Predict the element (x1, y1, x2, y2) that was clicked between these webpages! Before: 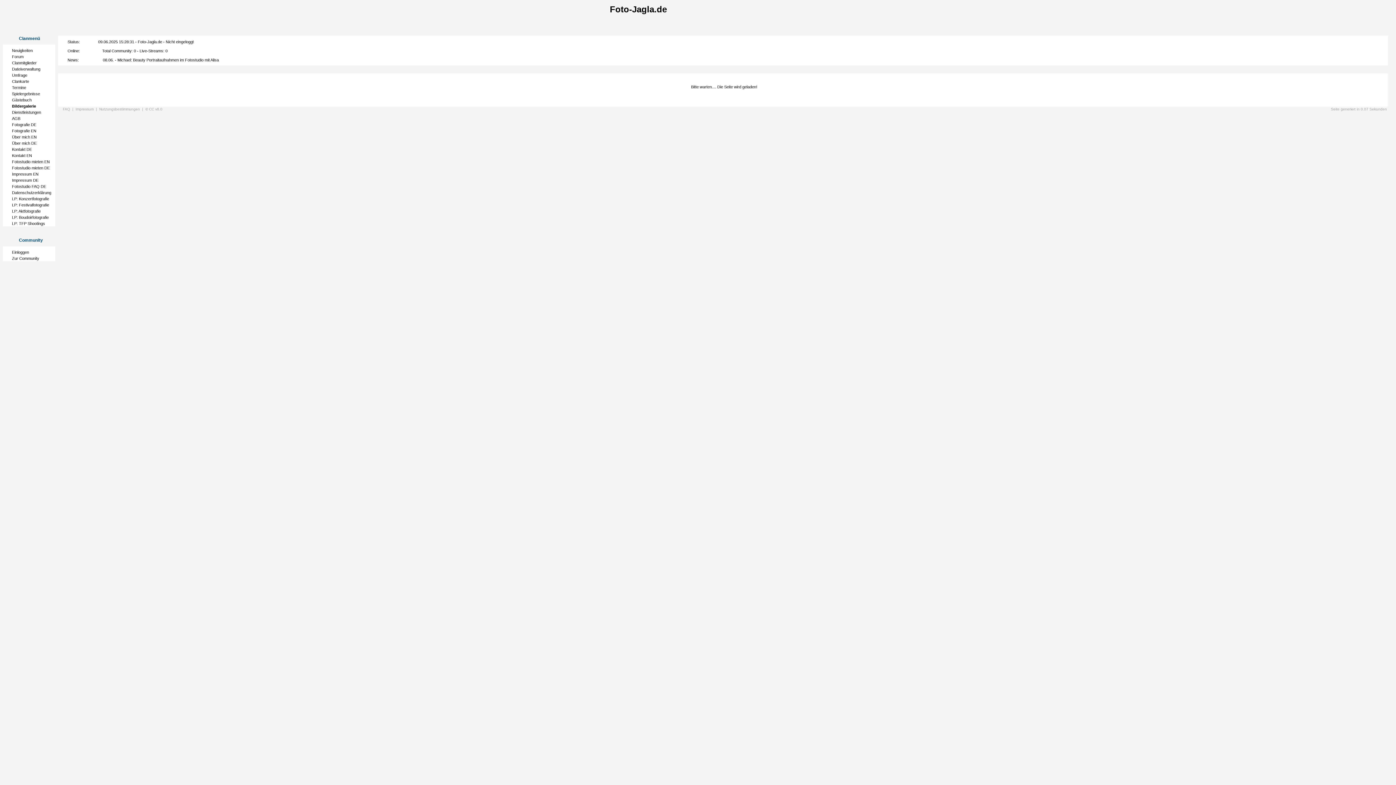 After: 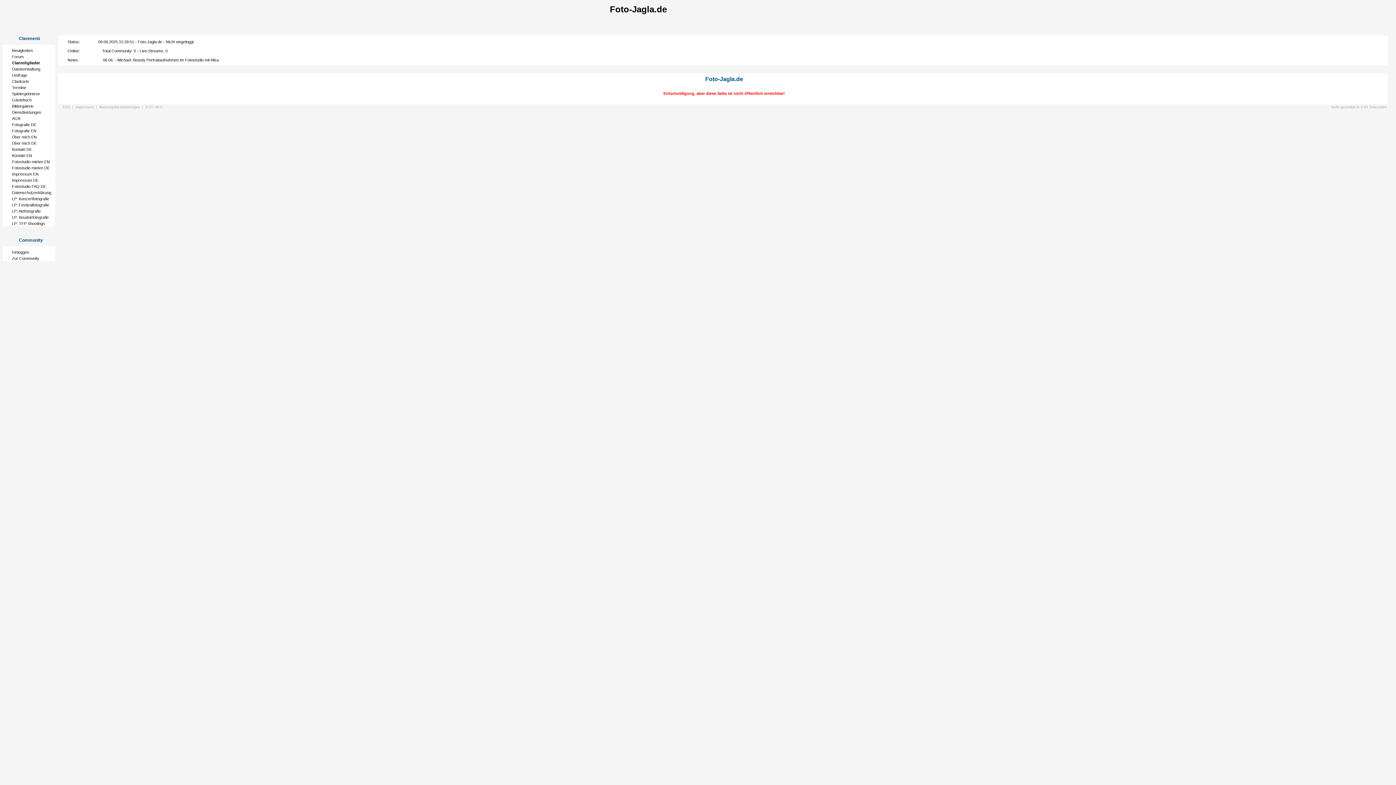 Action: label: Clanmitglieder bbox: (12, 60, 36, 65)